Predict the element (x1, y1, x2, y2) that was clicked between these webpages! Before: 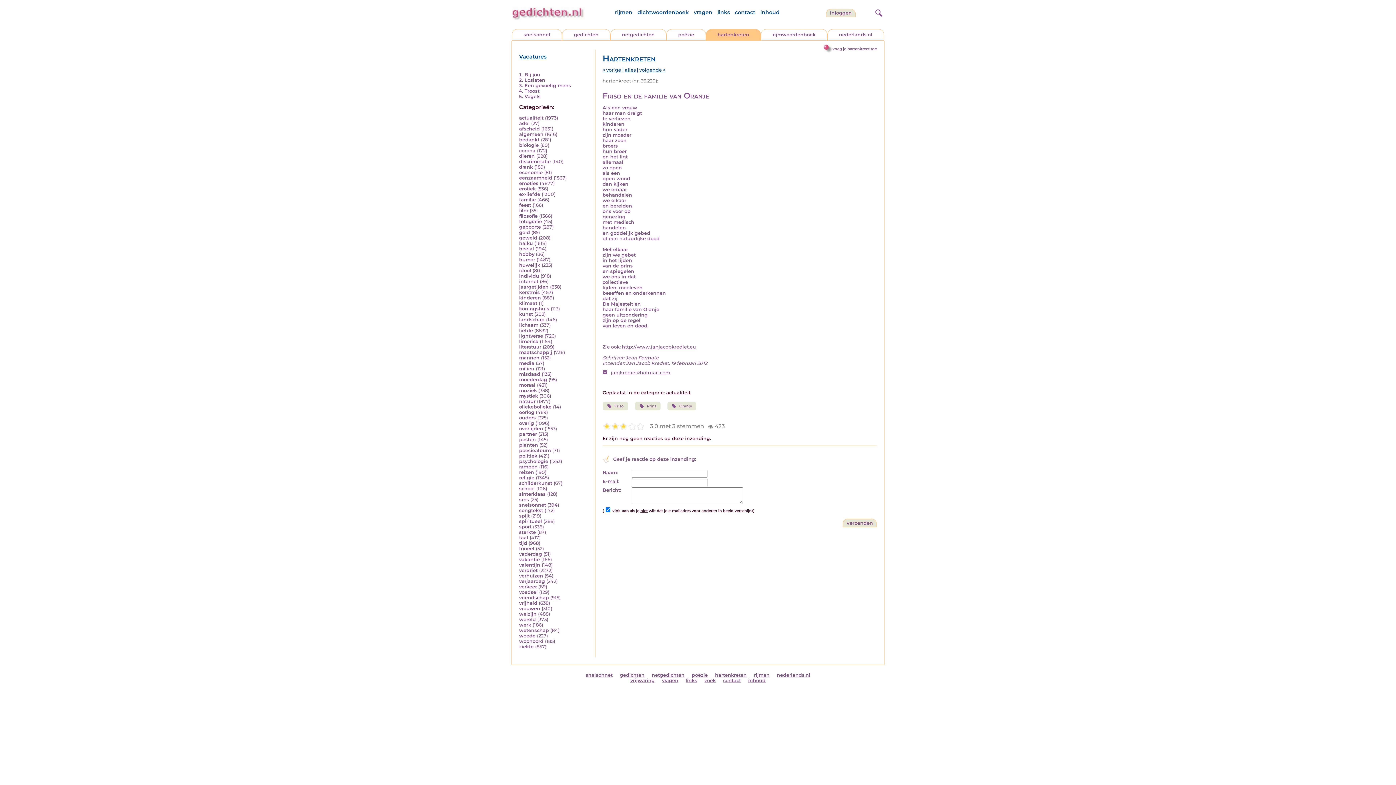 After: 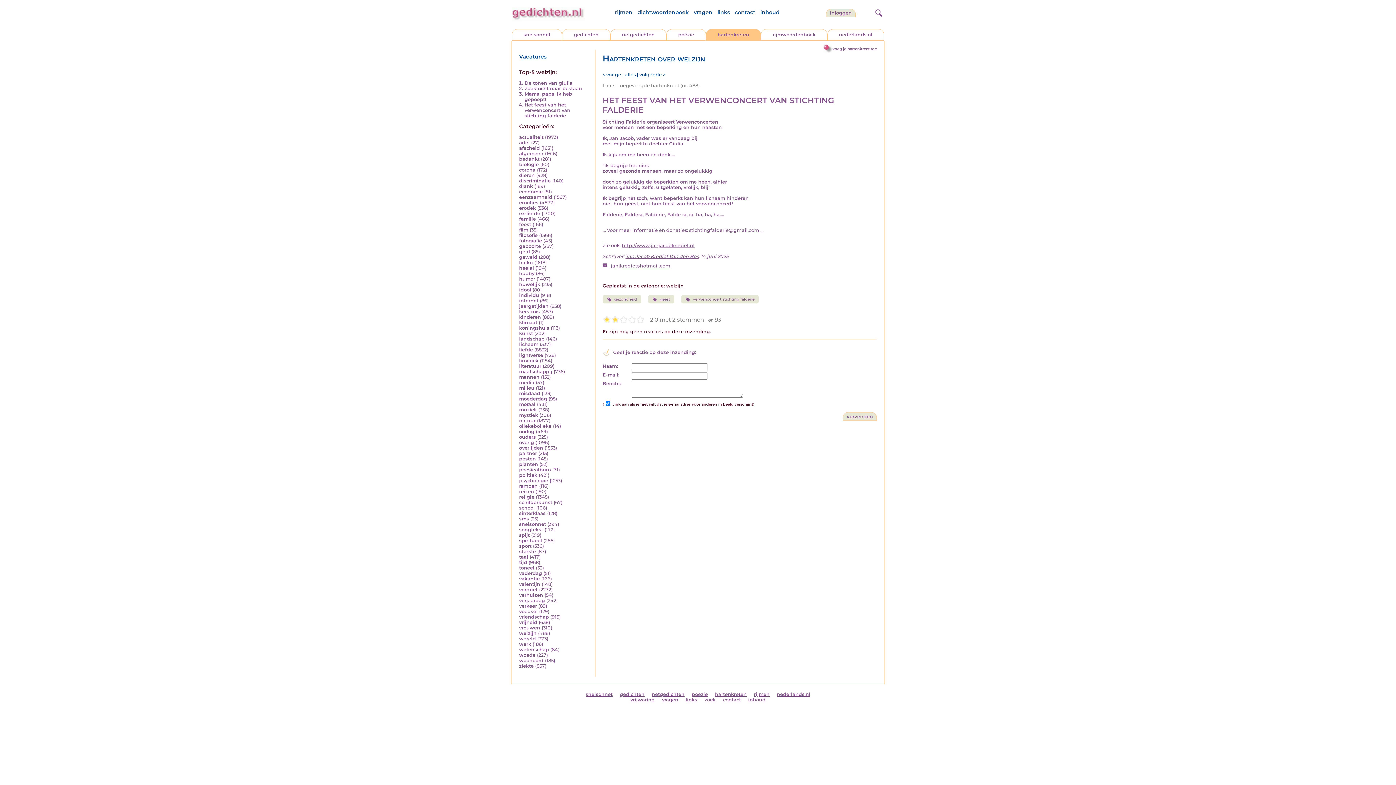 Action: label: welzijn bbox: (519, 611, 536, 616)